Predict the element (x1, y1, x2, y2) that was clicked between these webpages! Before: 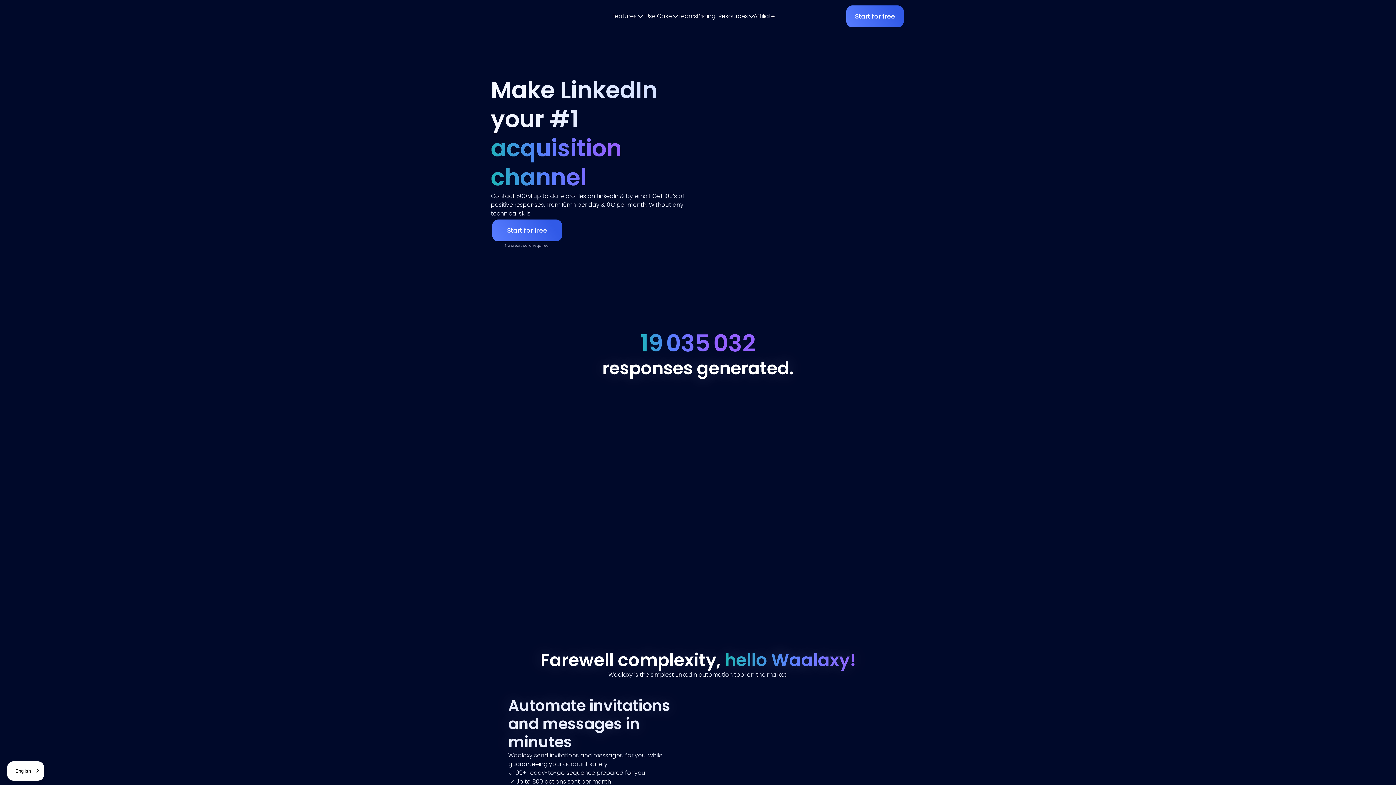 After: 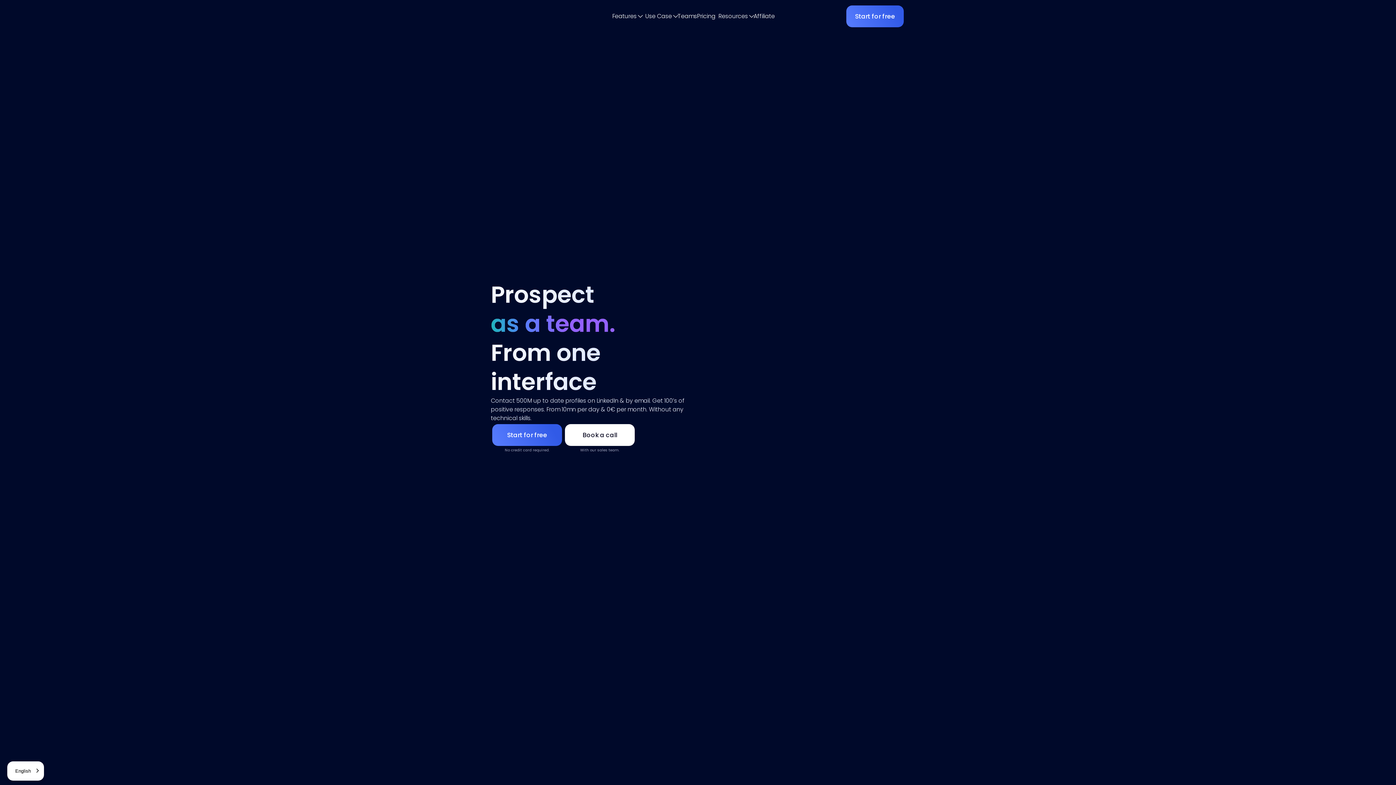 Action: label: Teams bbox: (677, 12, 697, 20)